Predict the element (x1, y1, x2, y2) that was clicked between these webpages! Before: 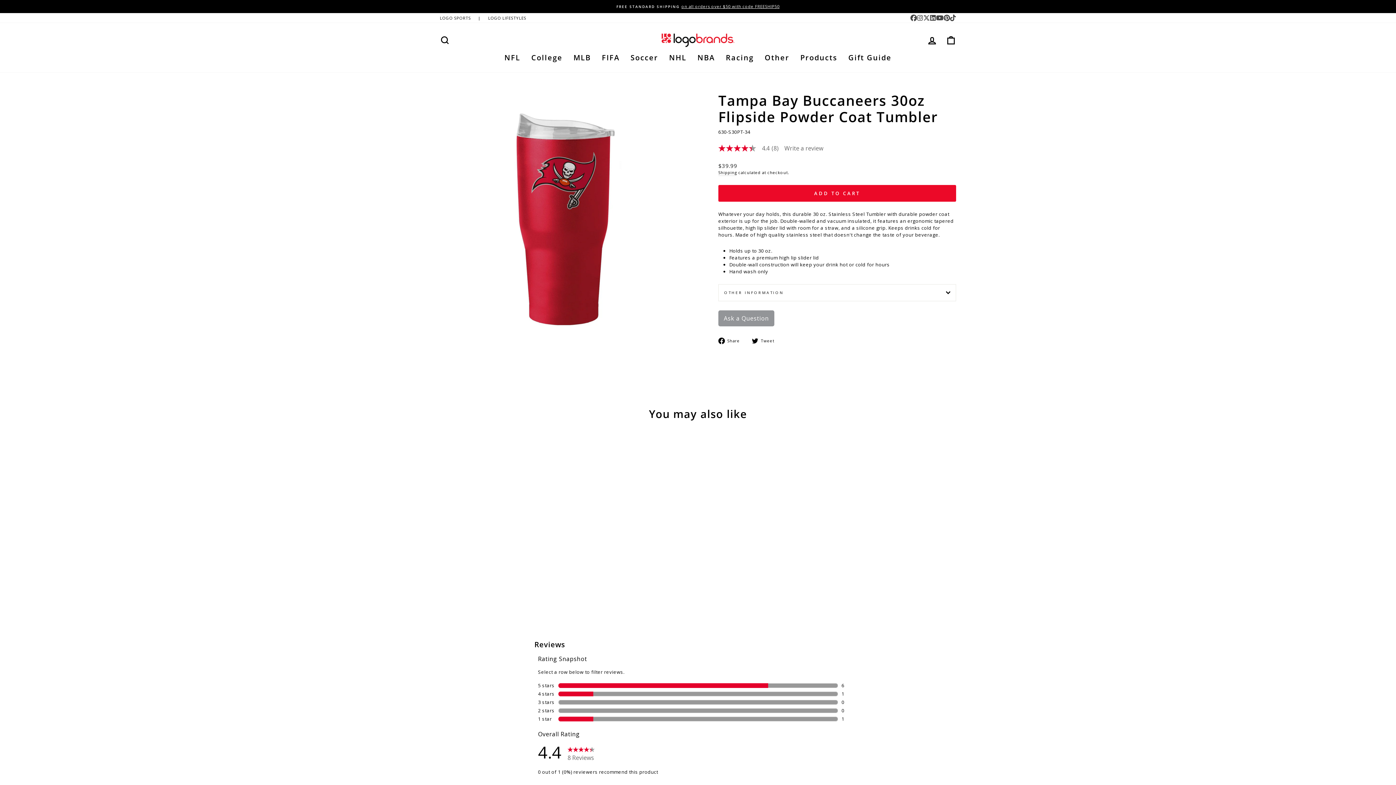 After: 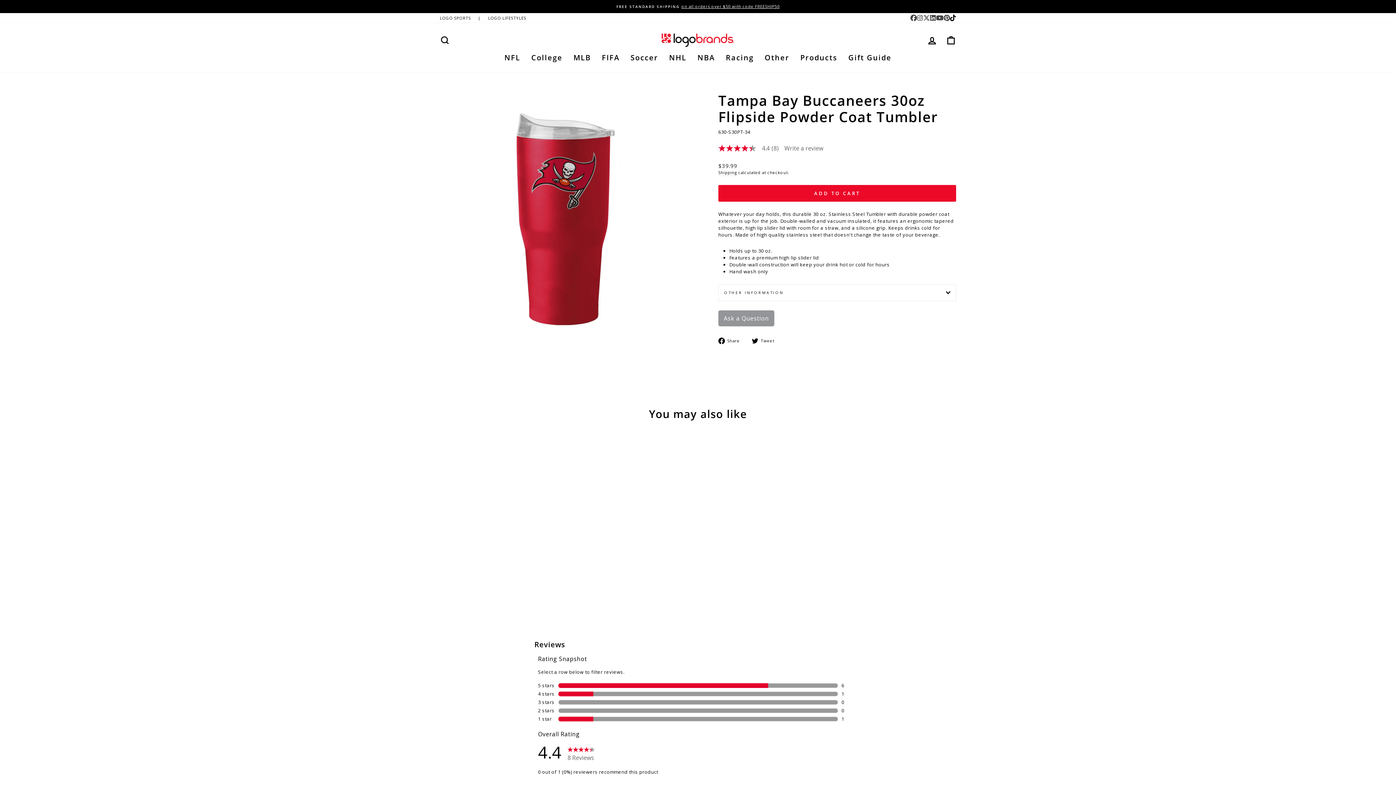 Action: bbox: (950, 13, 956, 22) label: TikTok